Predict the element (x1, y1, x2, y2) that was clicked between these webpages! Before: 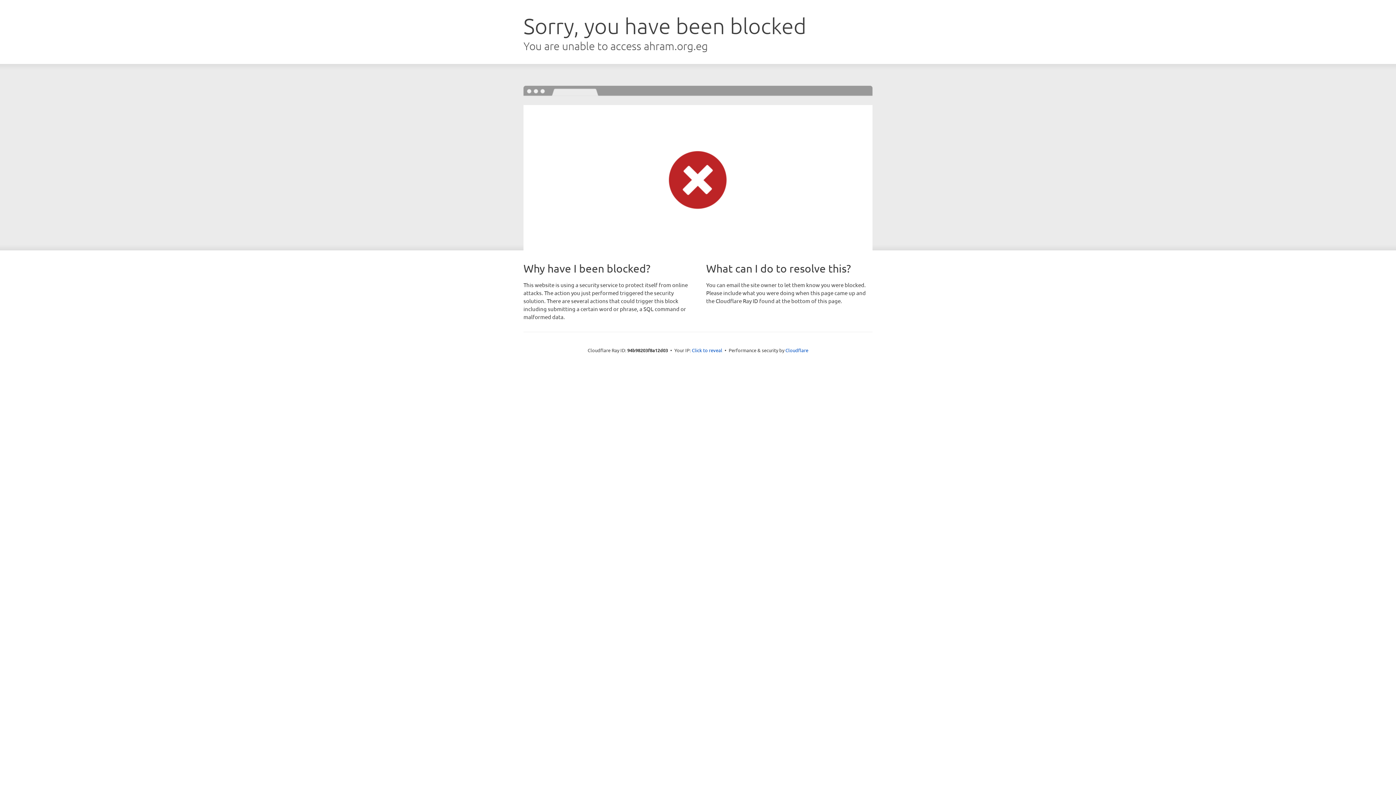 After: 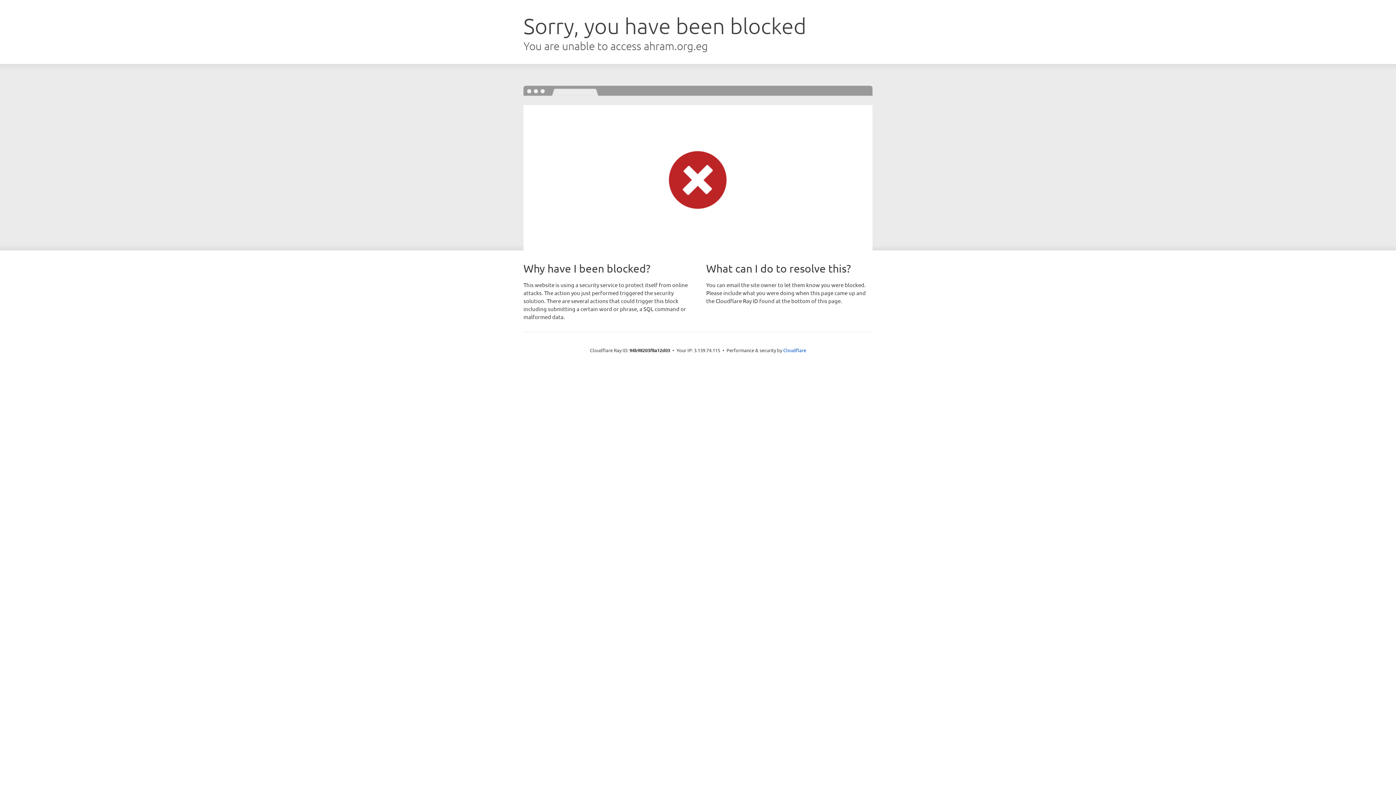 Action: label: Click to reveal bbox: (692, 346, 722, 353)